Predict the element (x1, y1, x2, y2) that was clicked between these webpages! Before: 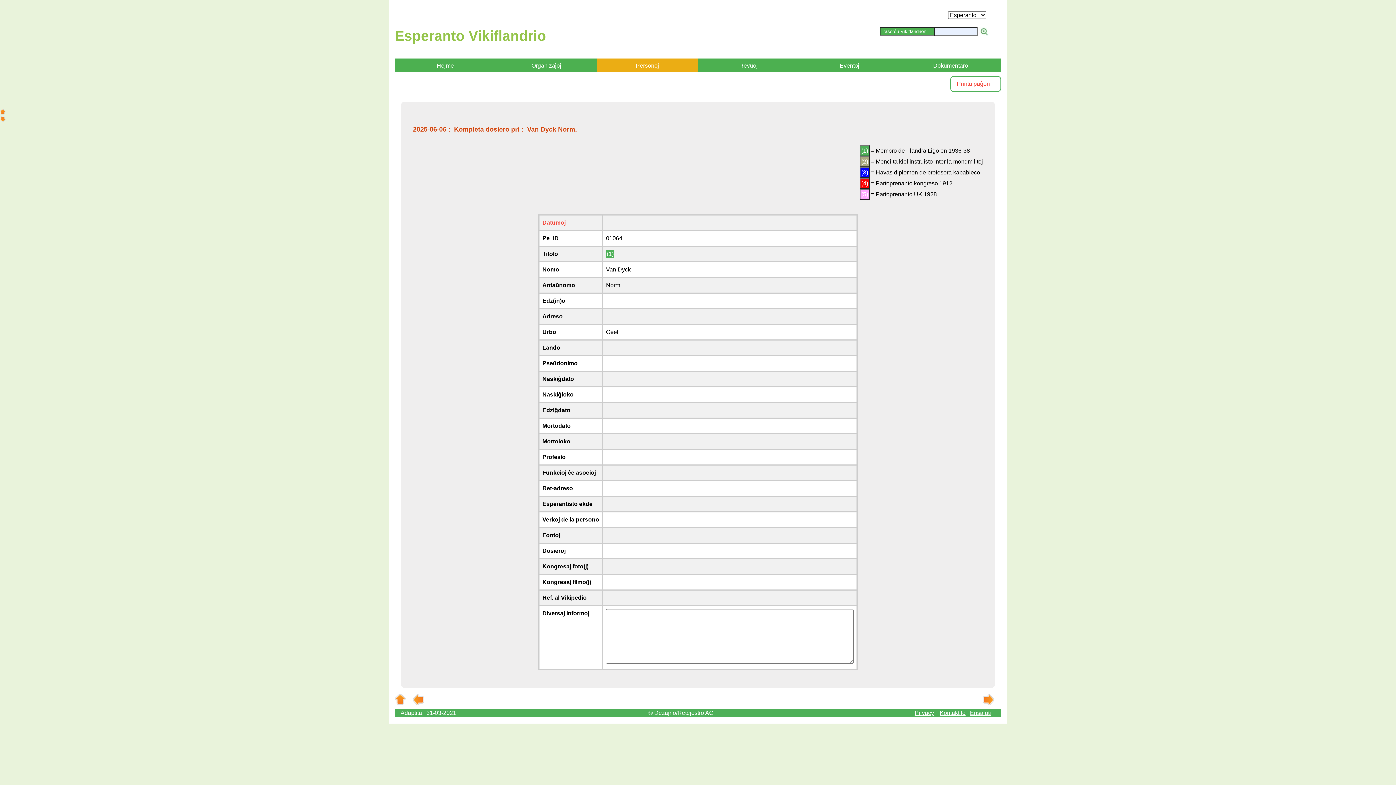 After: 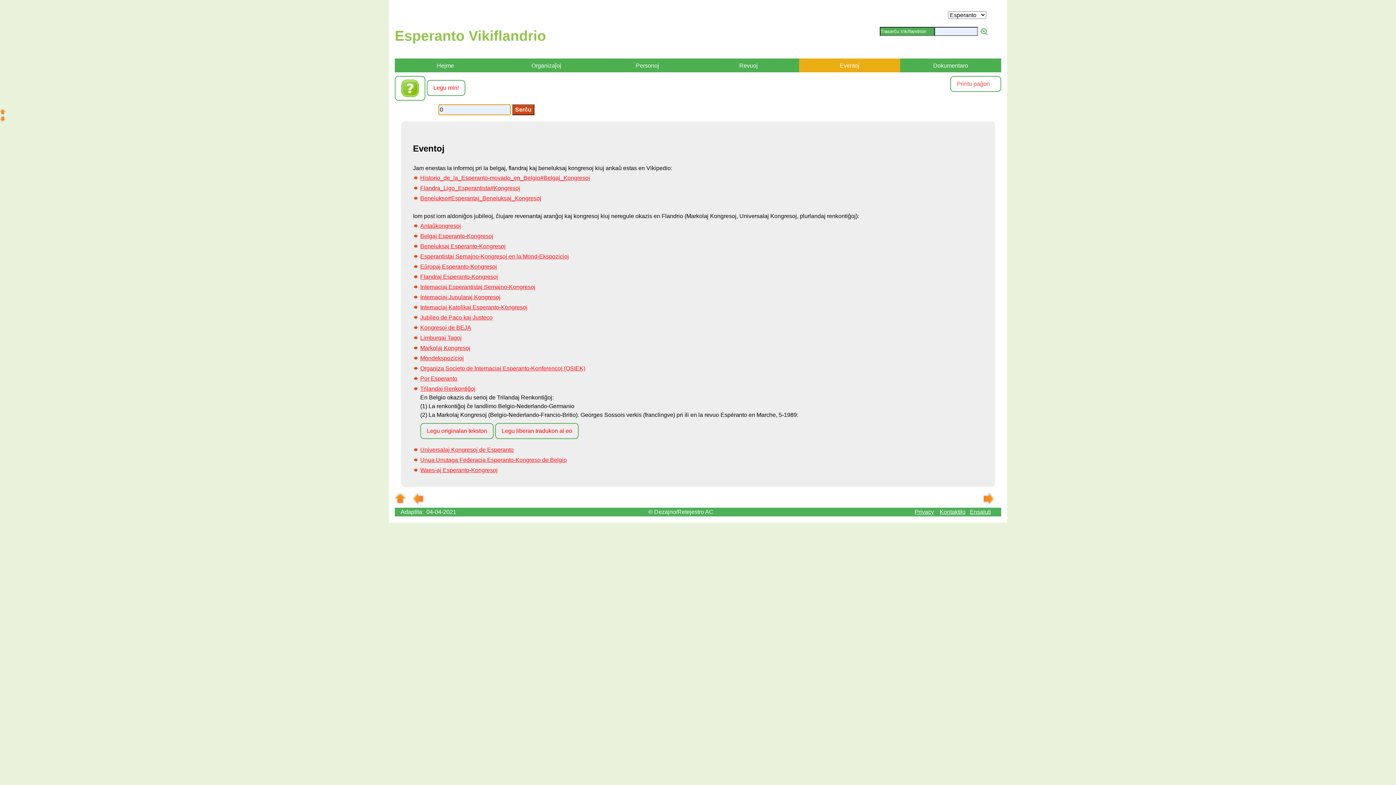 Action: bbox: (799, 58, 900, 73) label: Eventoj